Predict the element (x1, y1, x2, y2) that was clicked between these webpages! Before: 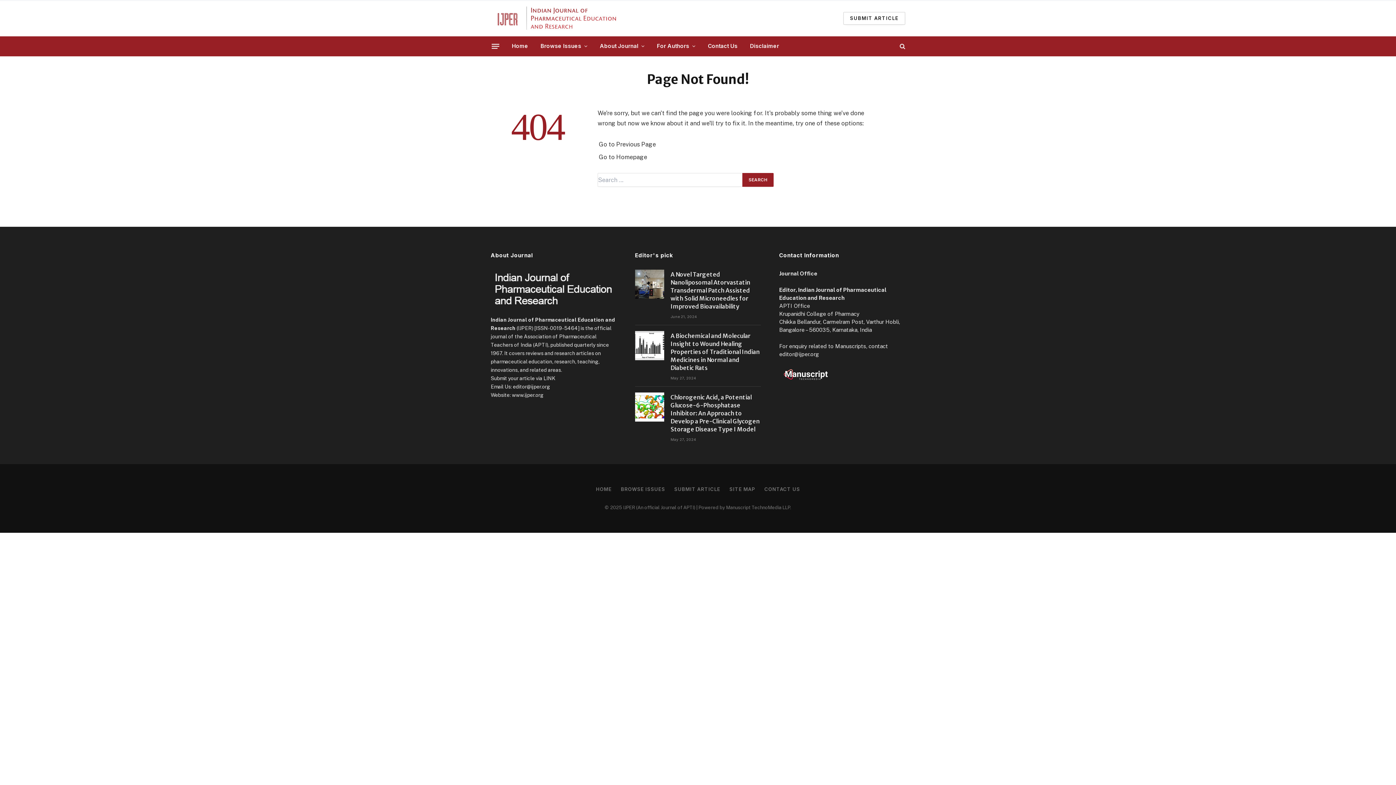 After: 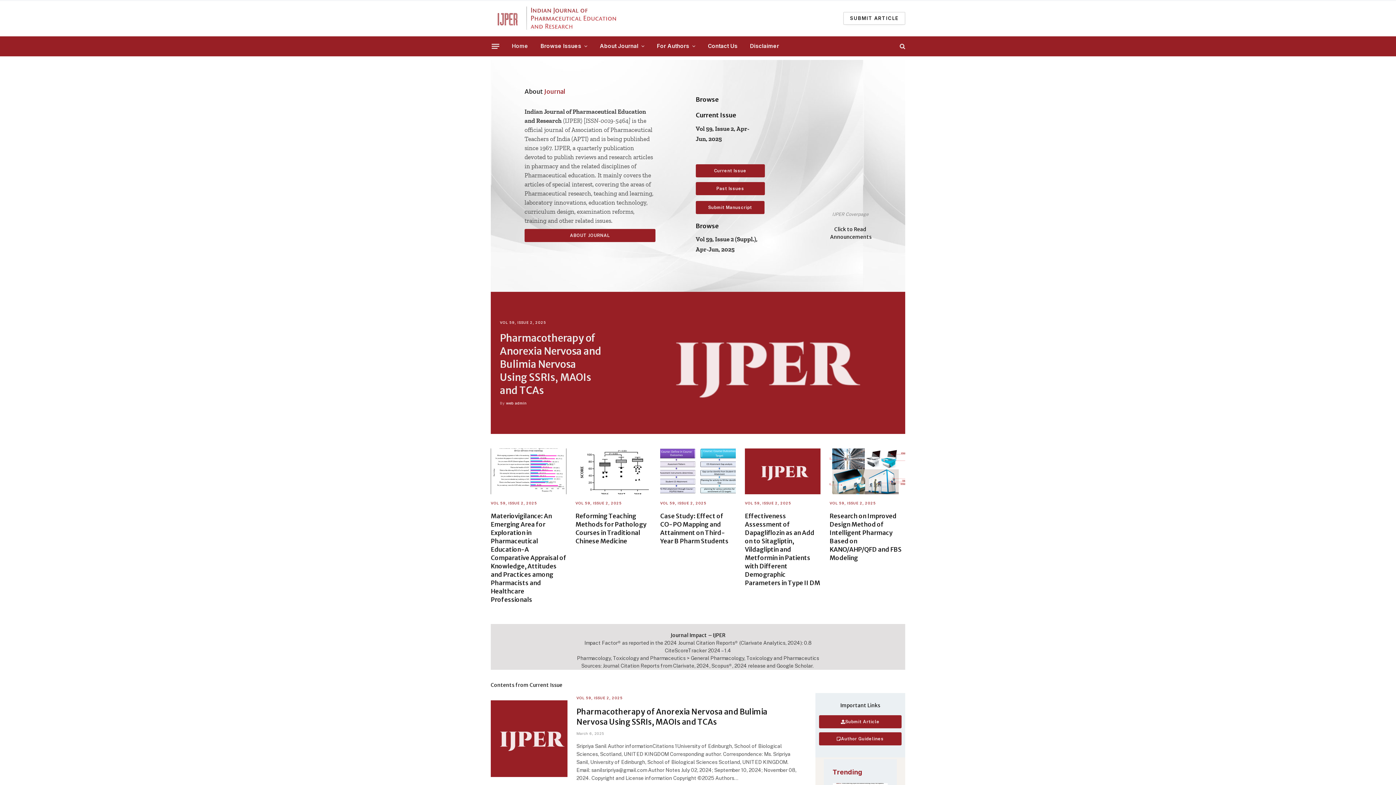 Action: bbox: (512, 392, 543, 398) label: www.ijper.org